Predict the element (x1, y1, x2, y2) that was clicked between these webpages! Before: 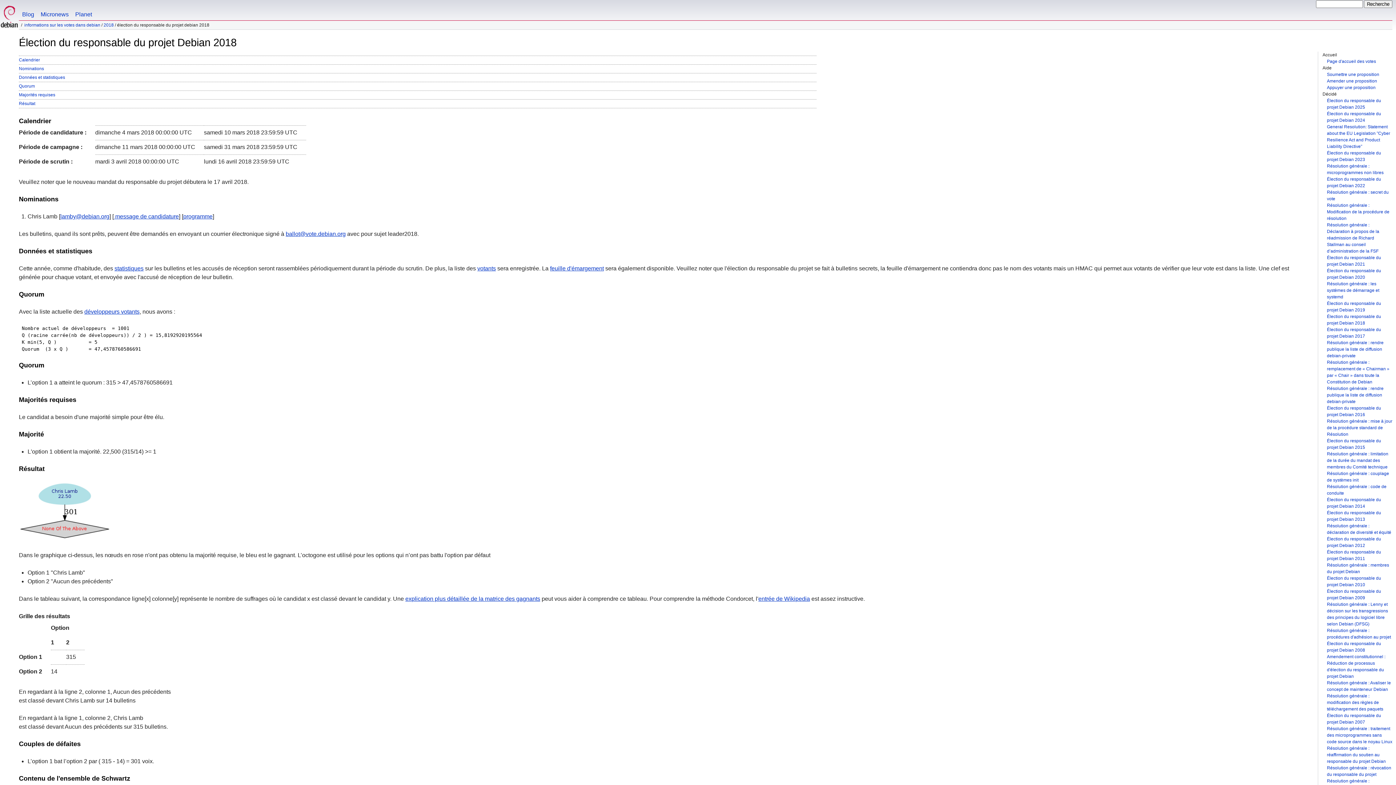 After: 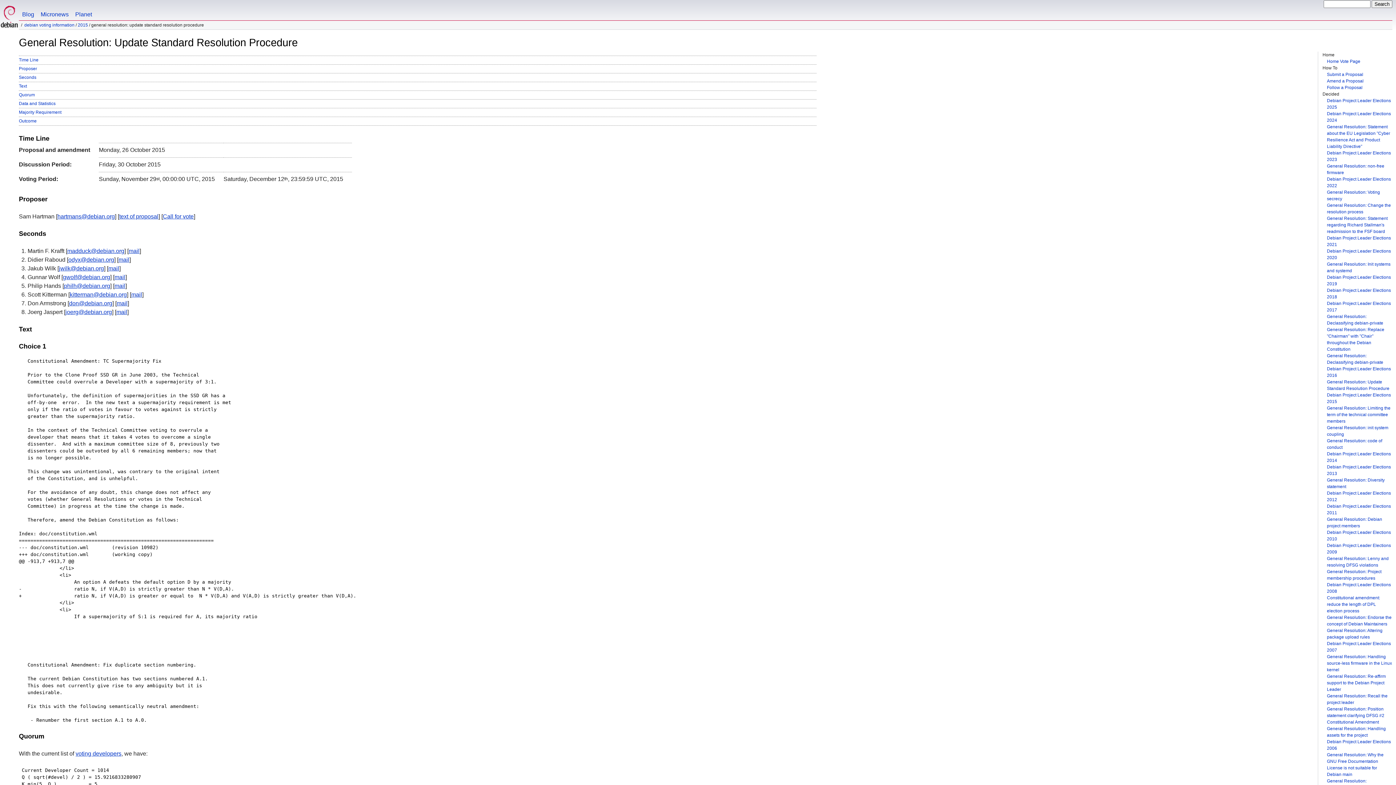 Action: label: Résolution générale : mise à jour de la procédure standard de Résolution bbox: (1327, 418, 1392, 437)